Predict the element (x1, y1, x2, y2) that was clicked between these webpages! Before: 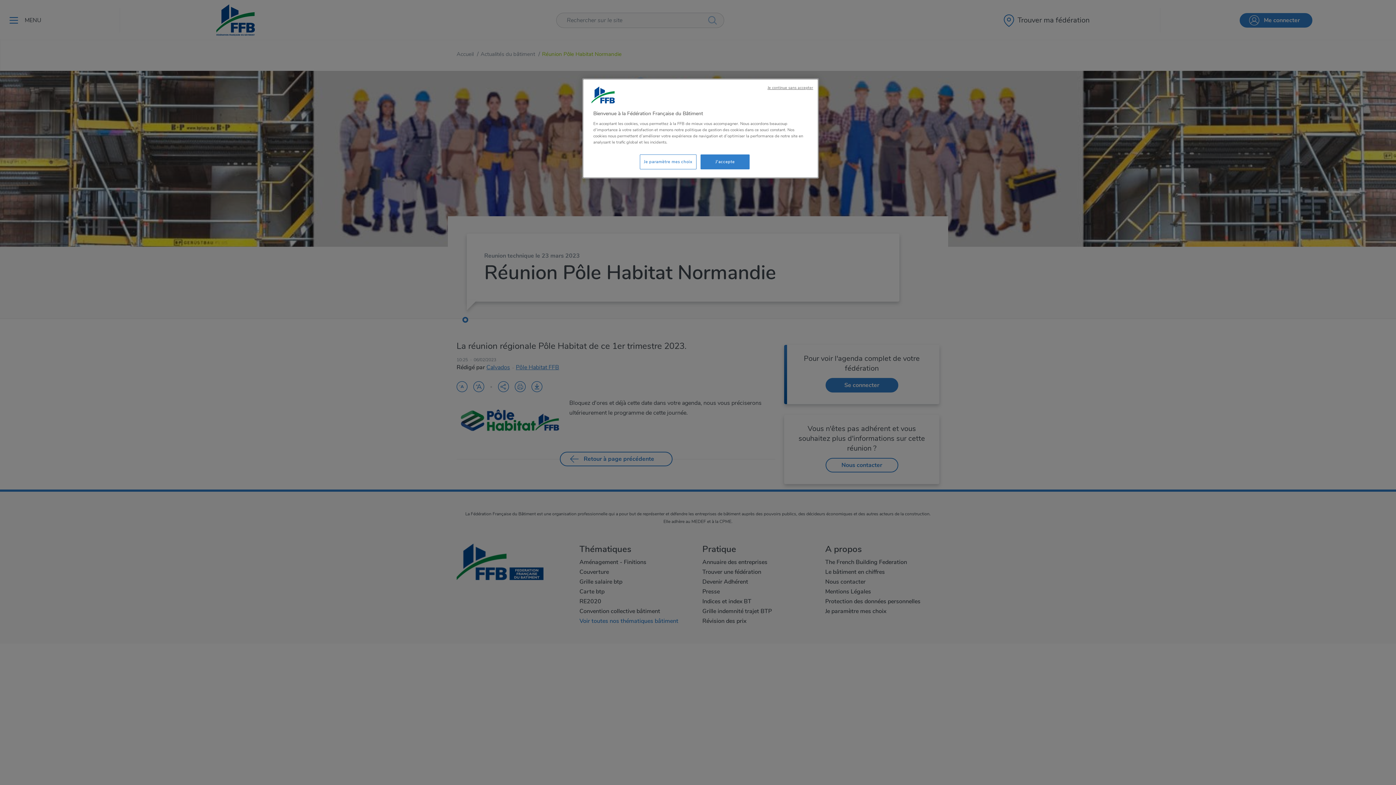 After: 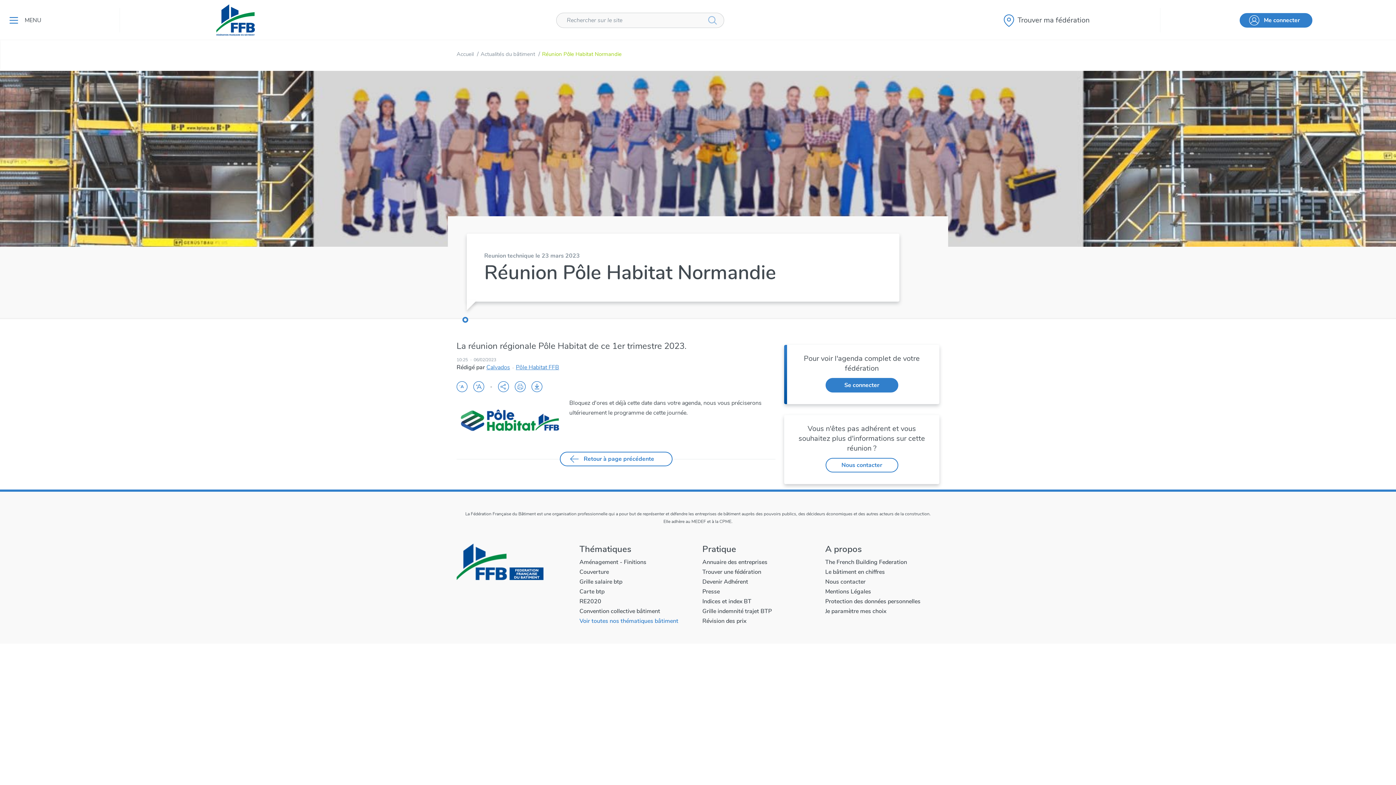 Action: label: Je continue sans accepter bbox: (767, 85, 813, 90)